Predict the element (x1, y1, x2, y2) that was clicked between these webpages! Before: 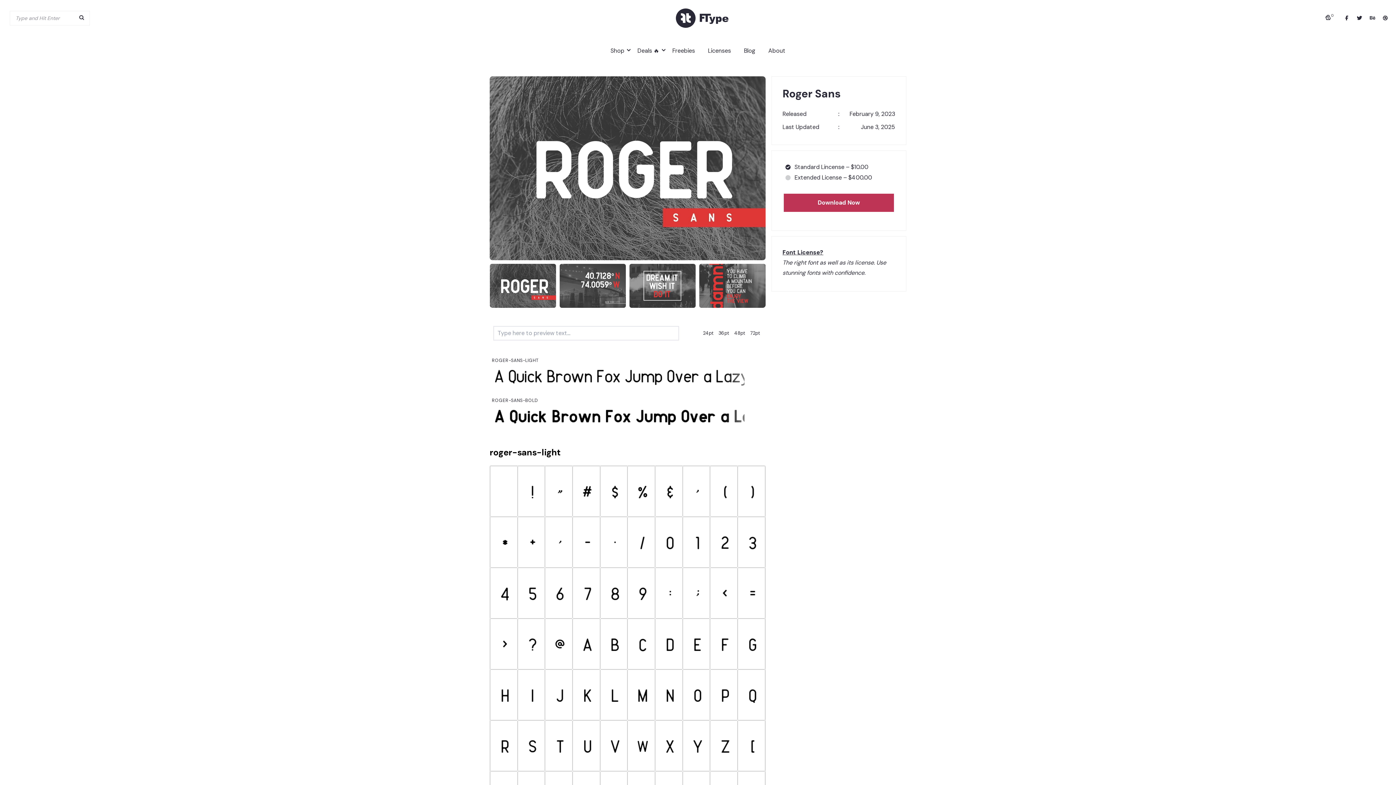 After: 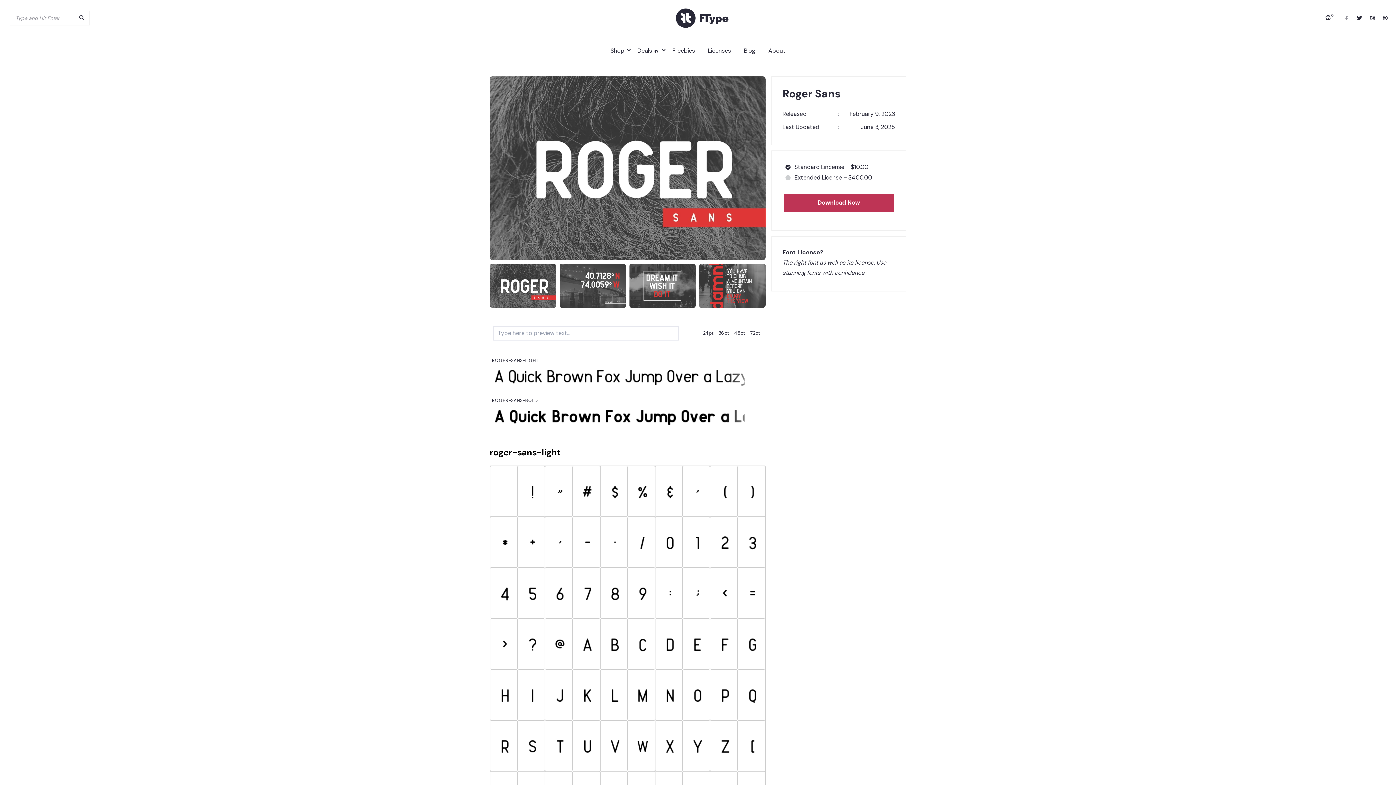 Action: bbox: (1340, 15, 1353, 21)